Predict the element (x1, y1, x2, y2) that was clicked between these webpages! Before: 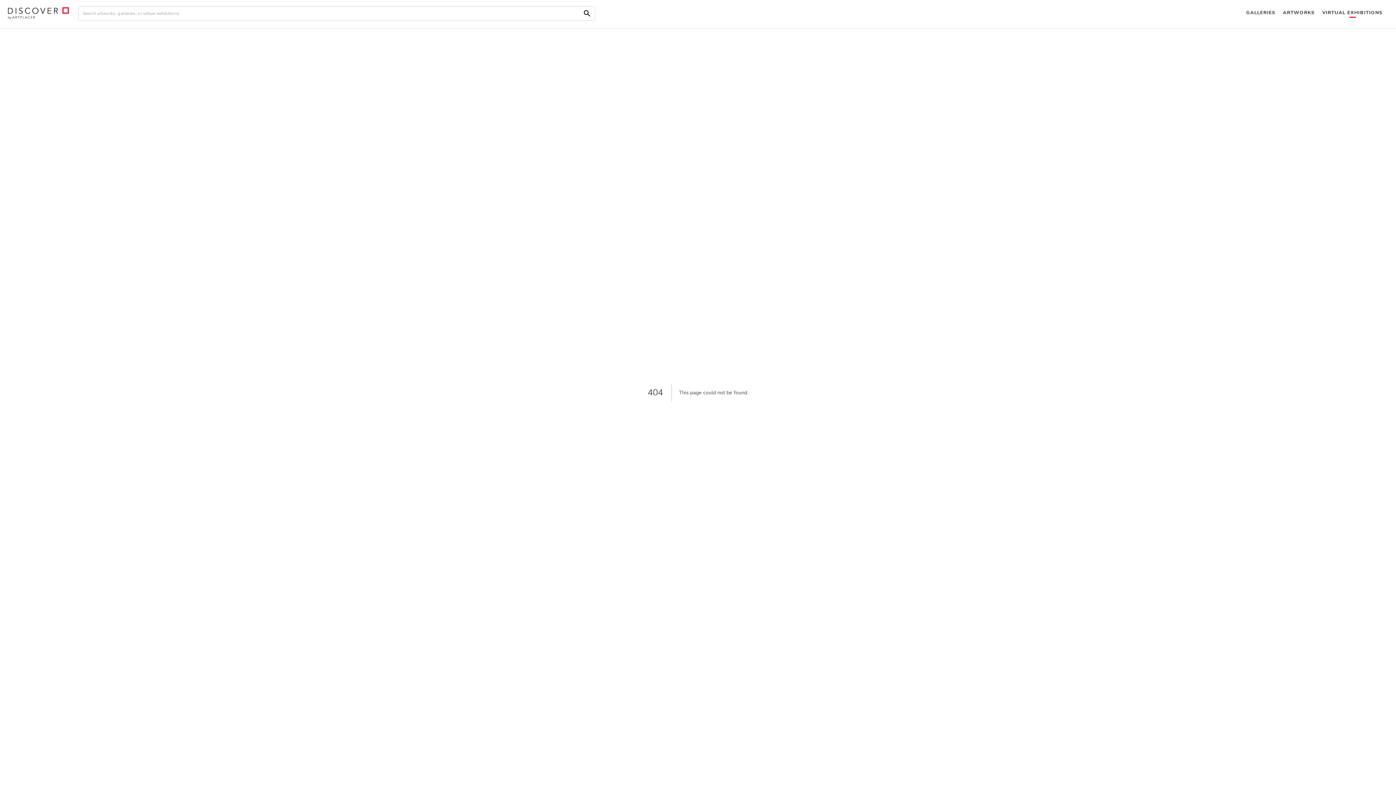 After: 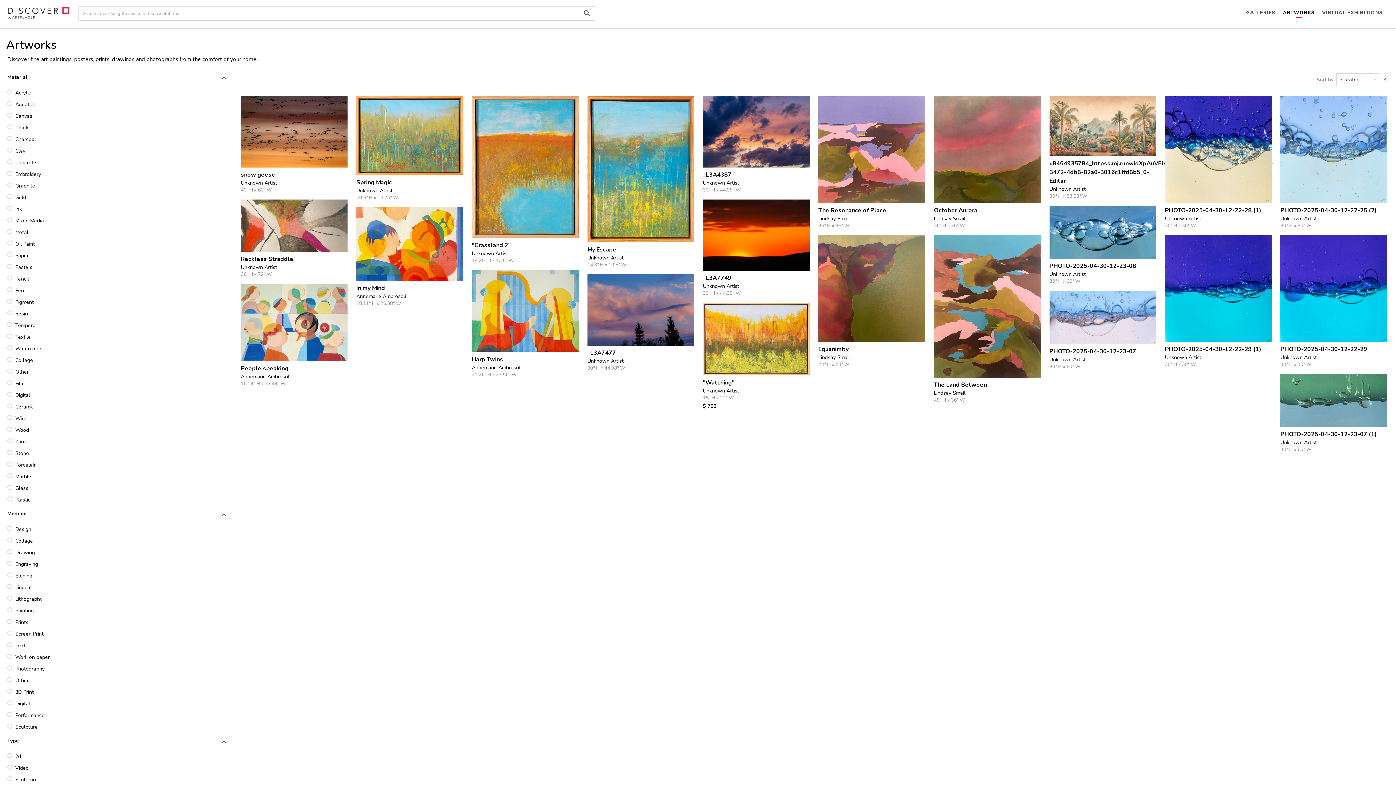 Action: bbox: (1279, 0, 1318, 26) label: ARTWORKS